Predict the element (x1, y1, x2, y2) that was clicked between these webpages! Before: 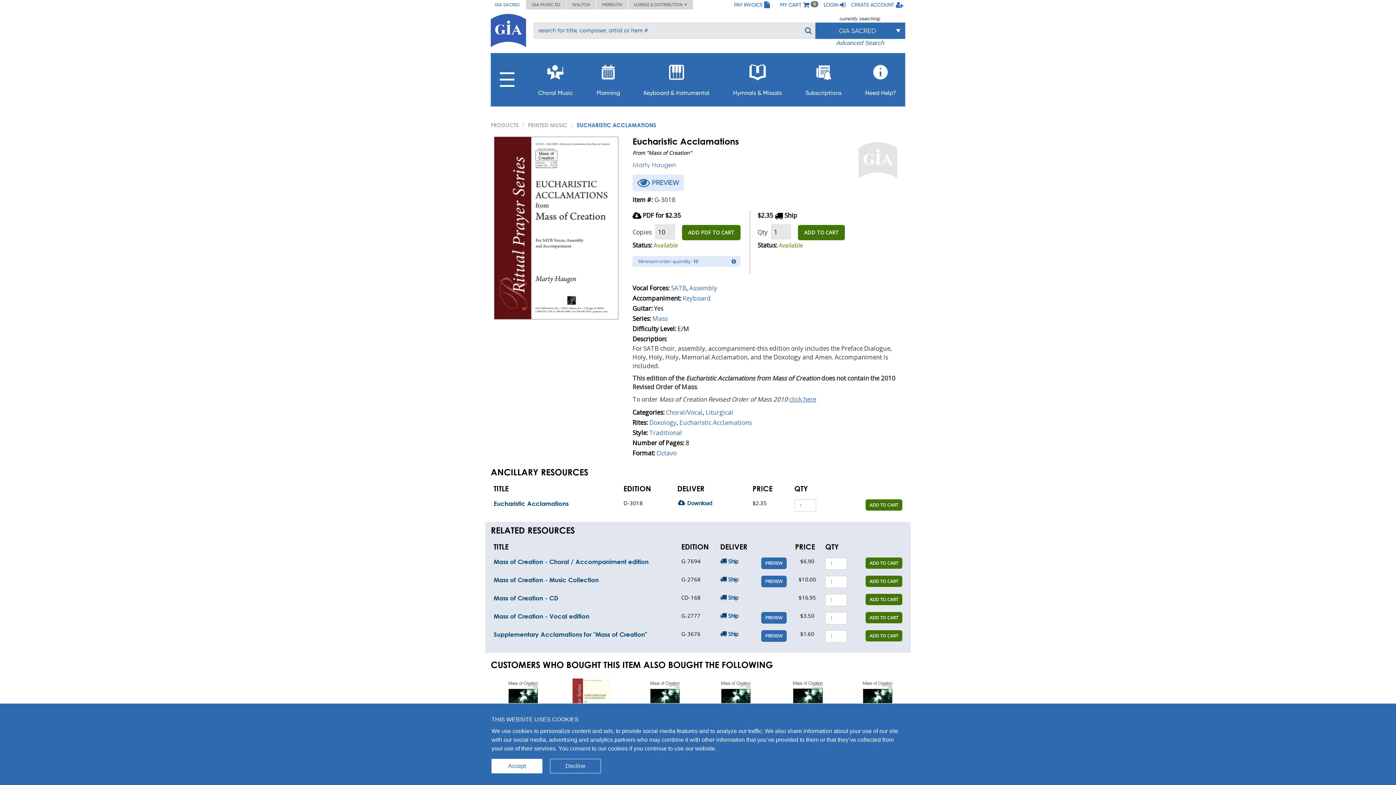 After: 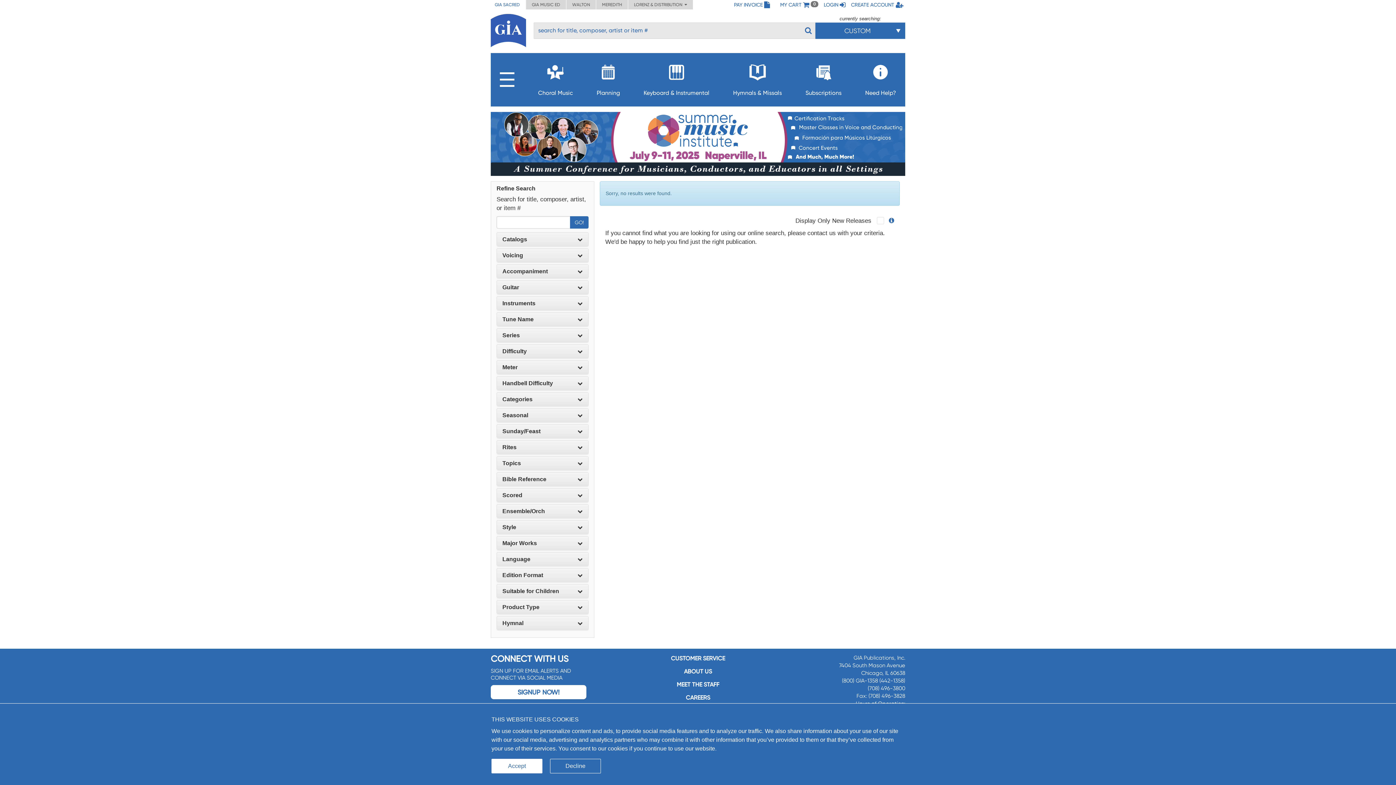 Action: bbox: (490, 121, 518, 128) label: PRODUCTS